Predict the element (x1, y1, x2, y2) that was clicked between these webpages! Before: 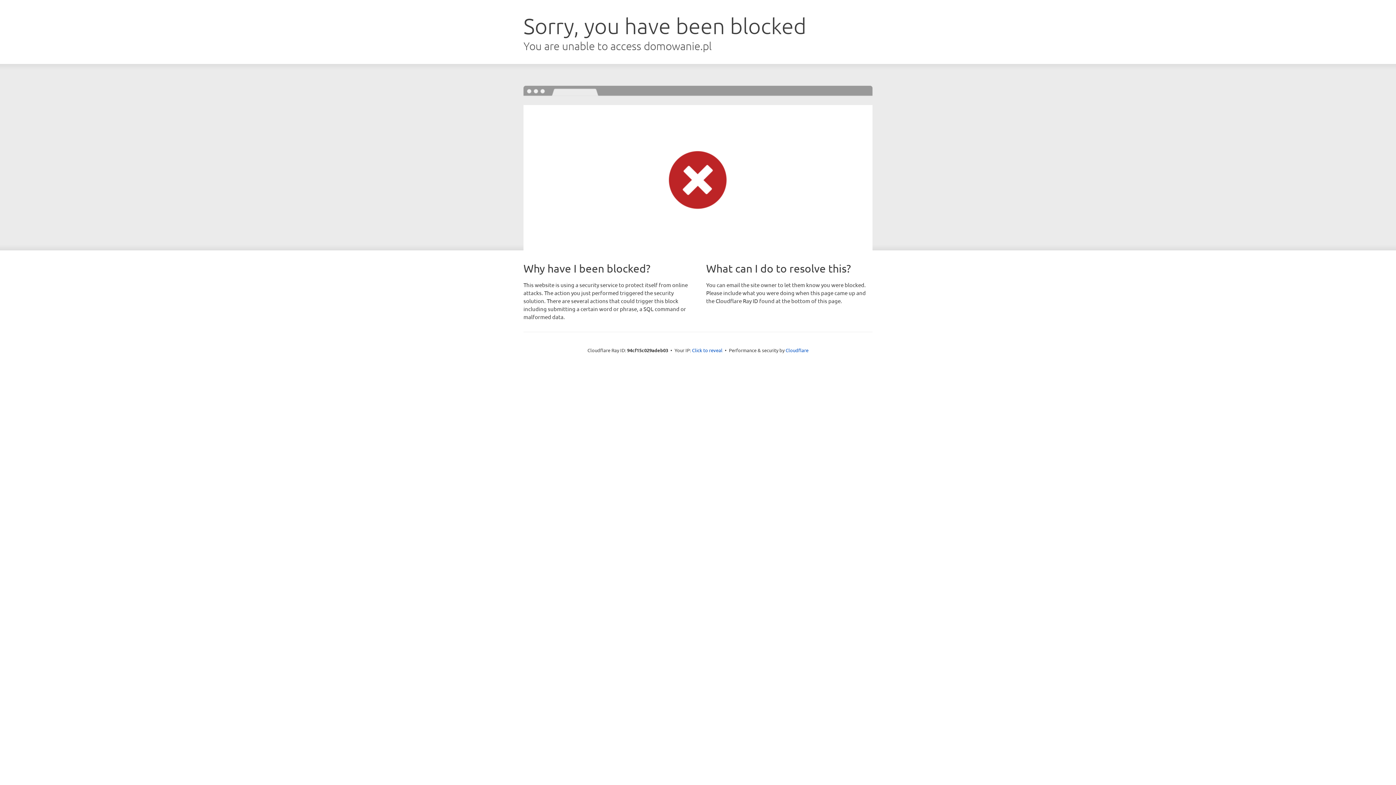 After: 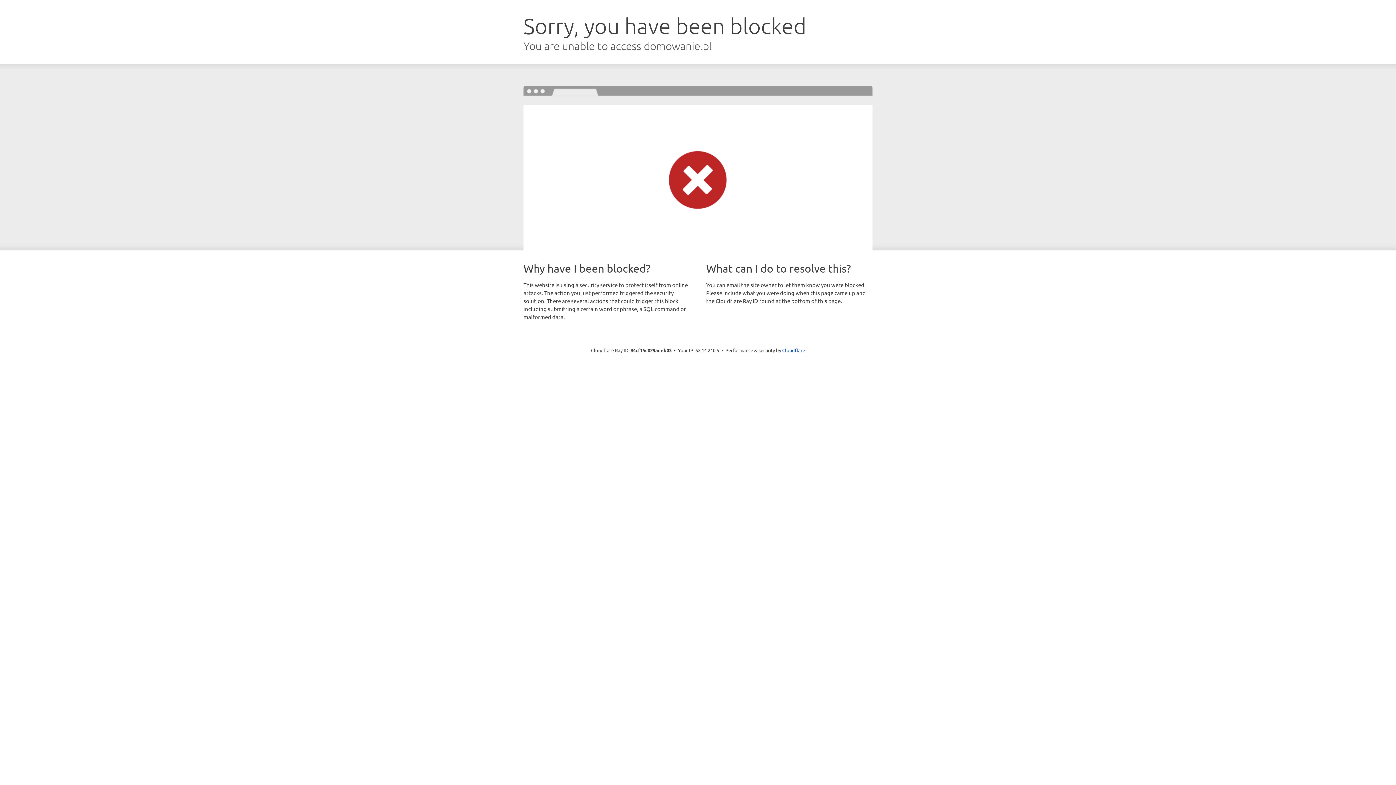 Action: label: Click to reveal bbox: (692, 346, 722, 353)